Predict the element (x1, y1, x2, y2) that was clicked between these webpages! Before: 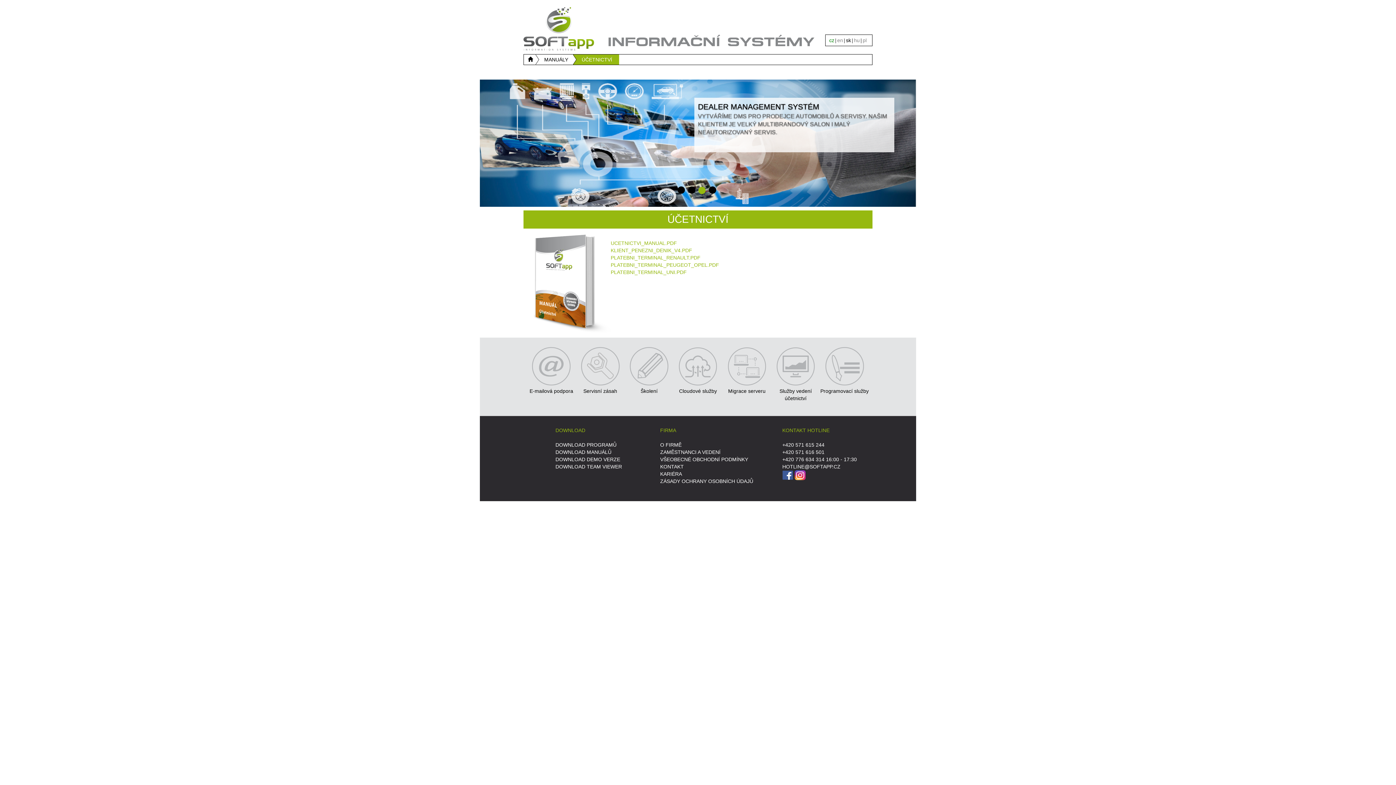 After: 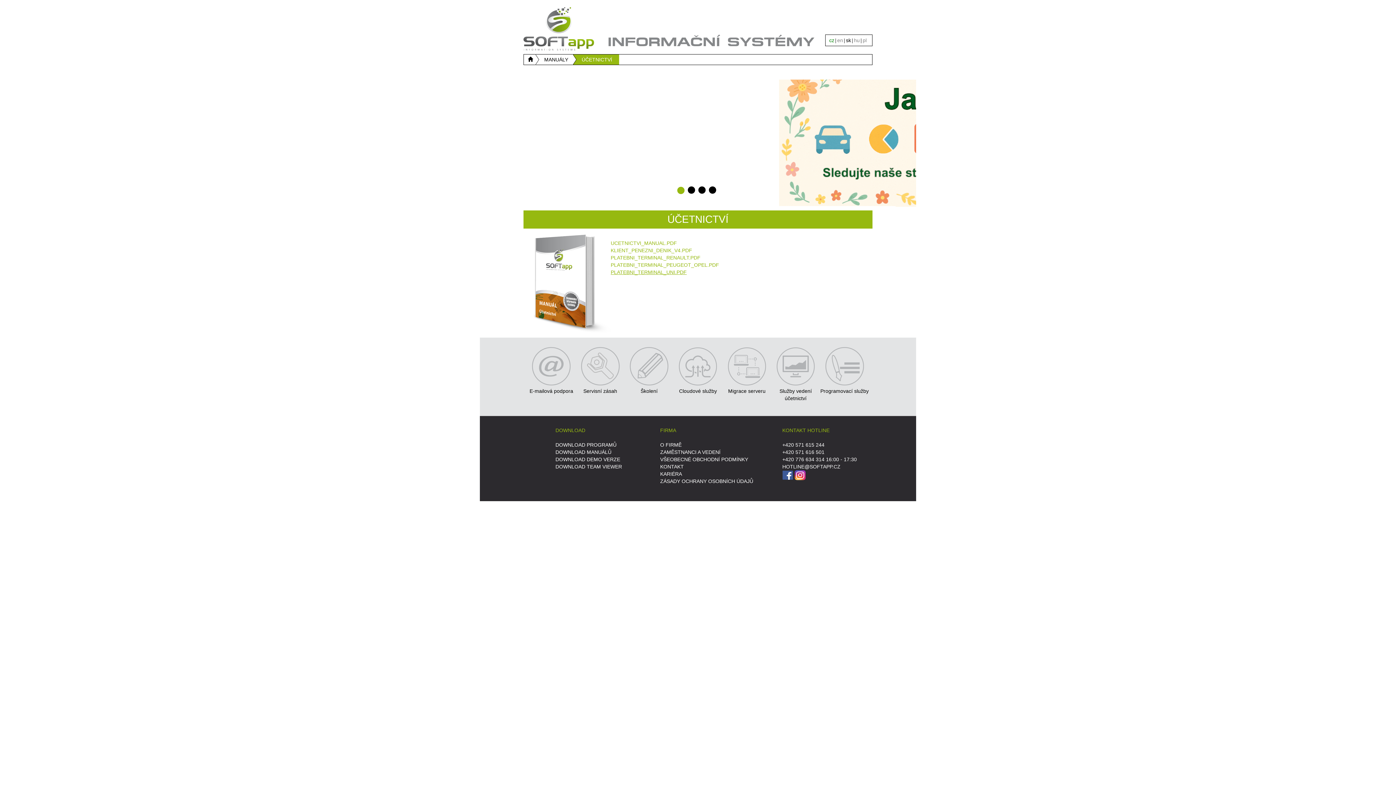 Action: label: PLATEBNI_TERMINAL_UNI.PDF bbox: (610, 269, 686, 275)